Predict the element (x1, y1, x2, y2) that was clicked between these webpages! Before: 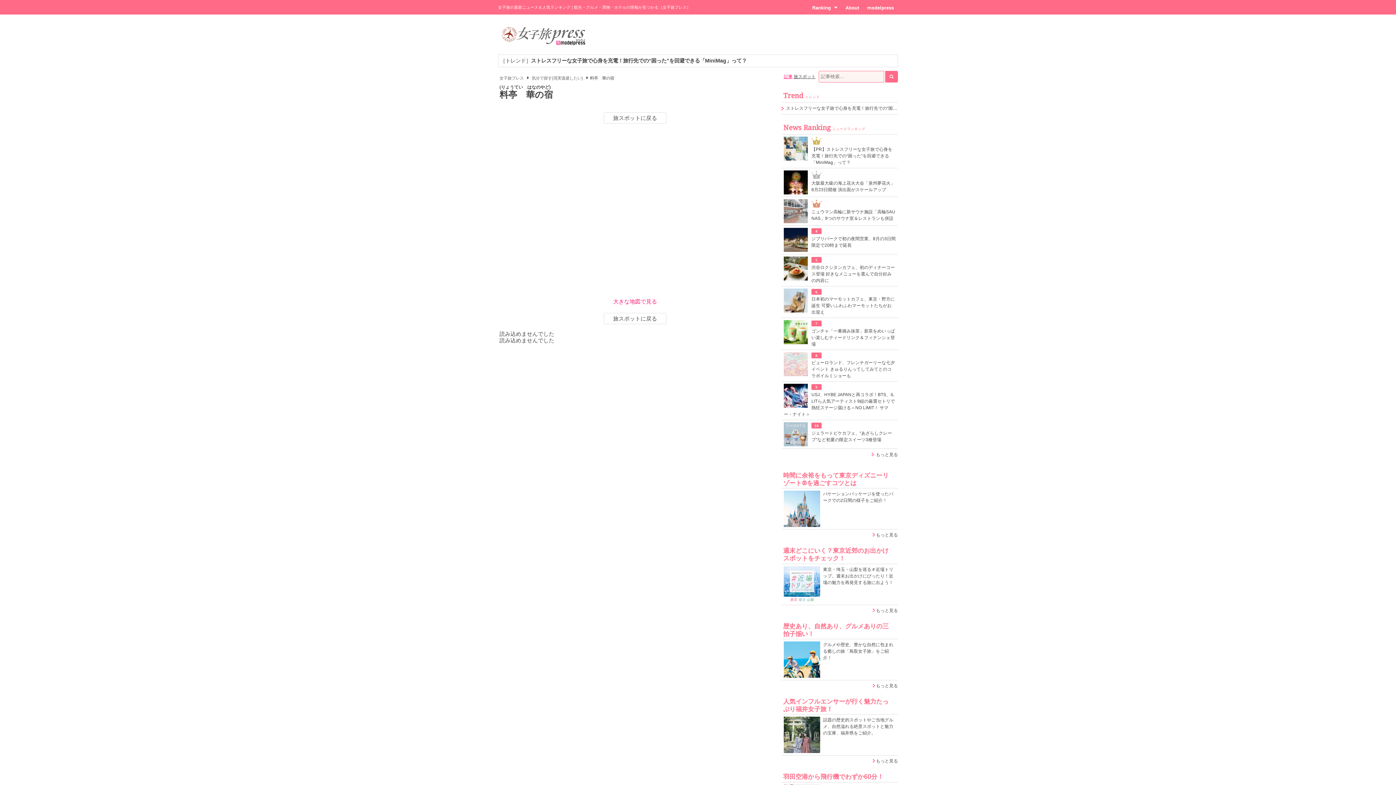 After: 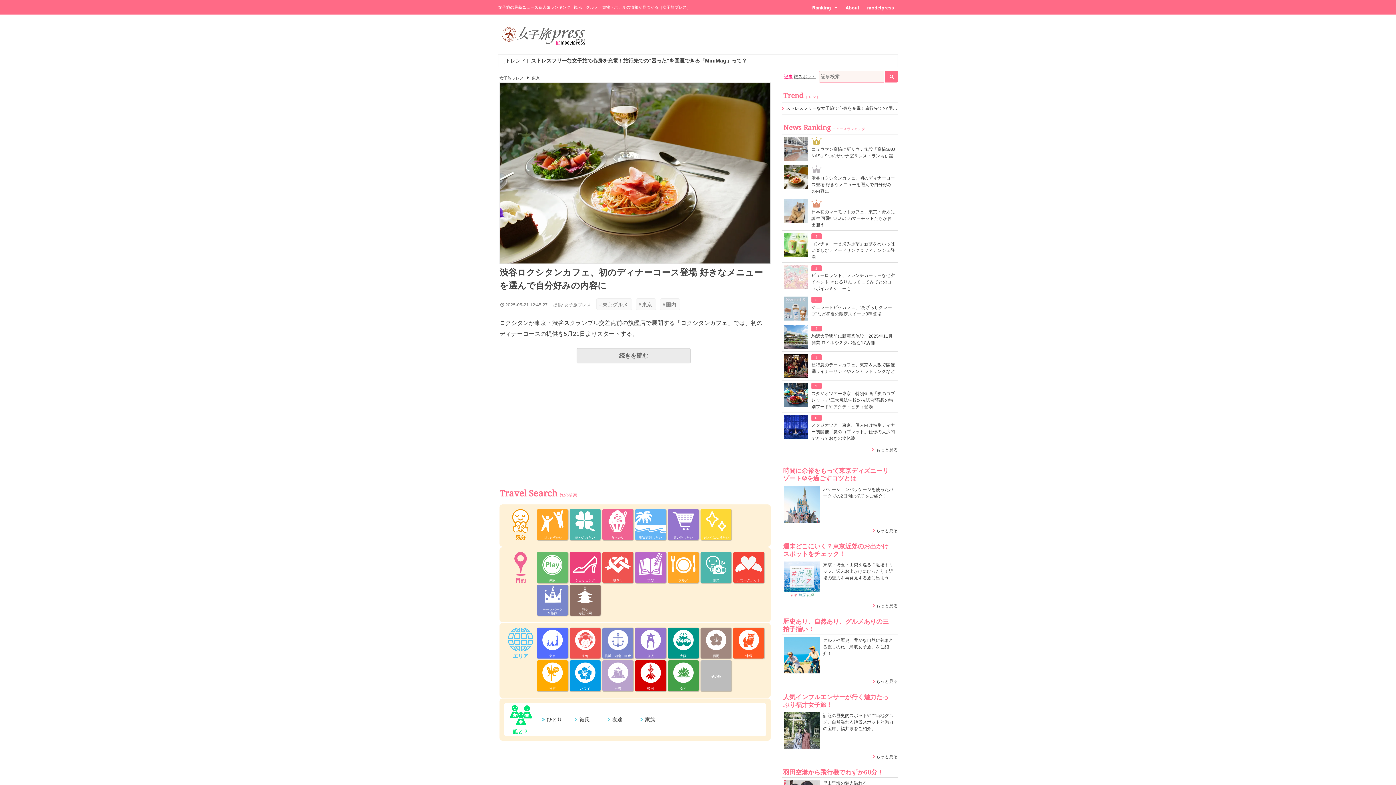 Action: label: 渋谷ロクシタンカフェ、初のディナーコース登場 好きなメニューを選んで自分好みの内容に bbox: (784, 264, 896, 283)